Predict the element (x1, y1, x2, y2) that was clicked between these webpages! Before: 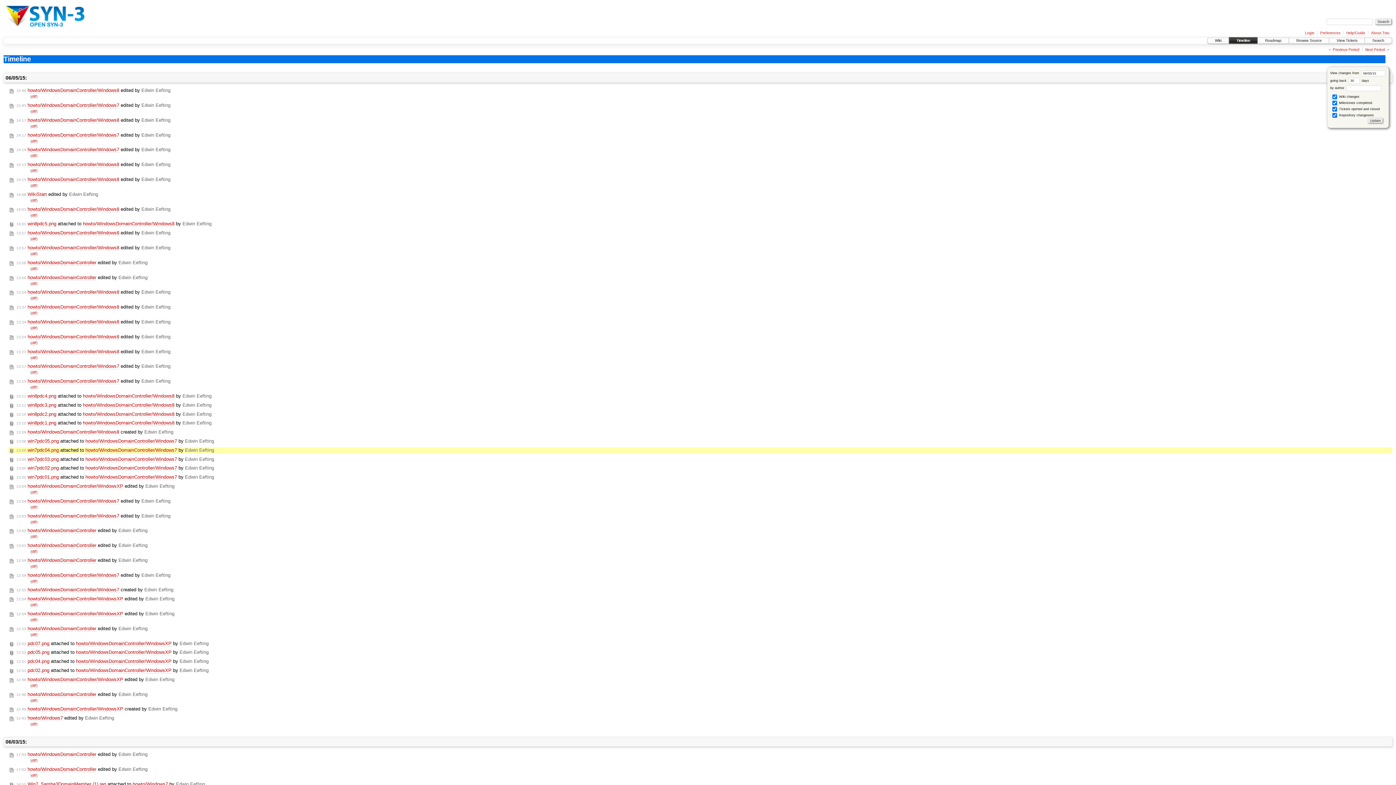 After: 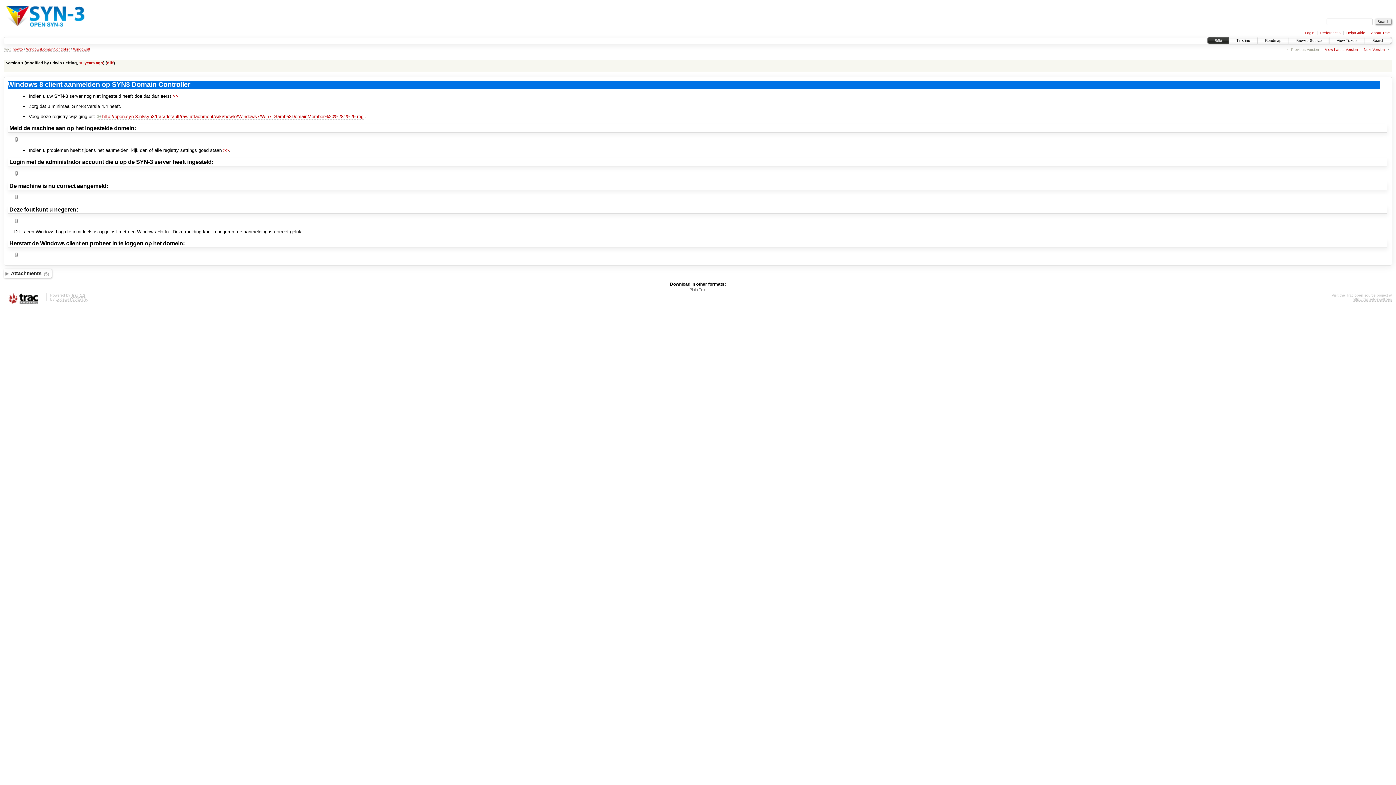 Action: bbox: (8, 429, 174, 435) label: 13:09 howto/WindowsDomainController/Windows8 created by Edwin Eefting